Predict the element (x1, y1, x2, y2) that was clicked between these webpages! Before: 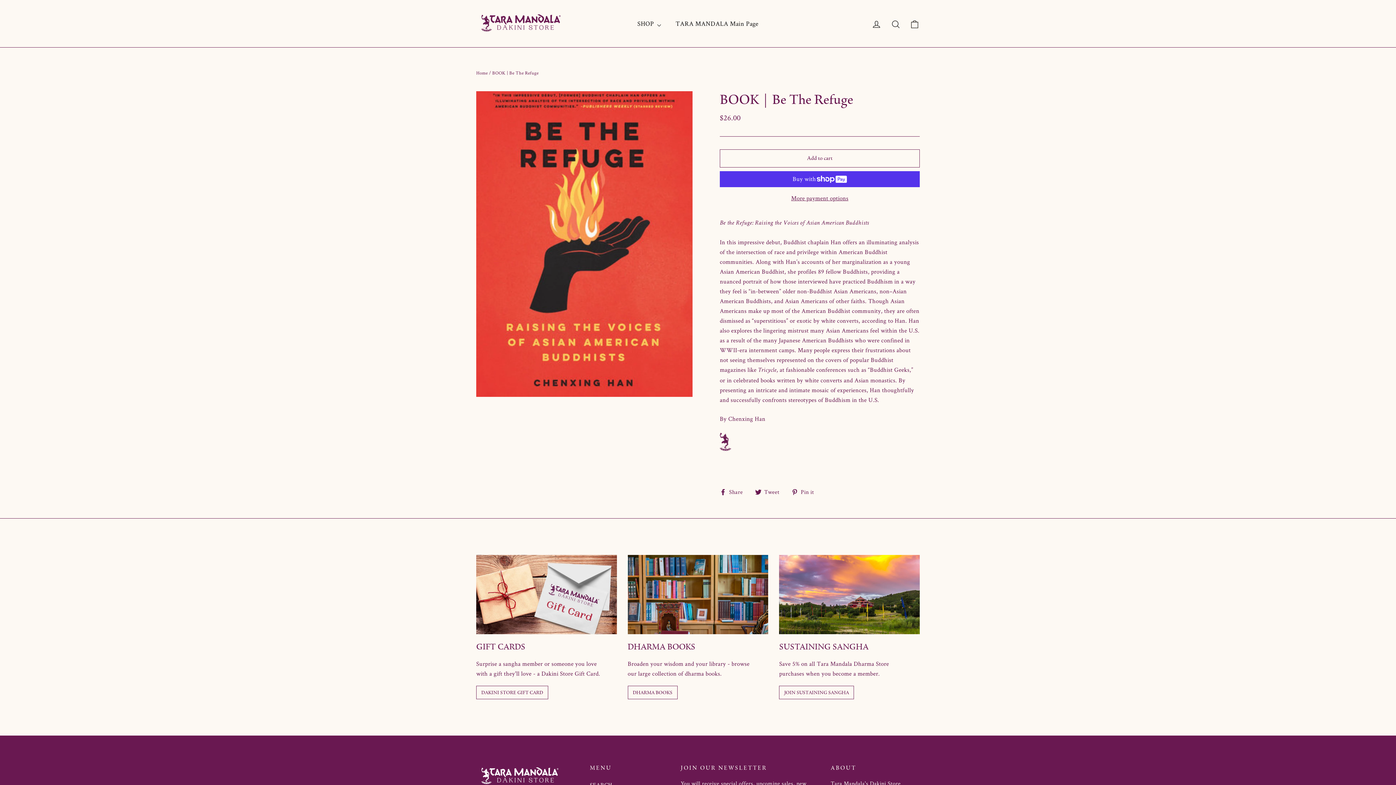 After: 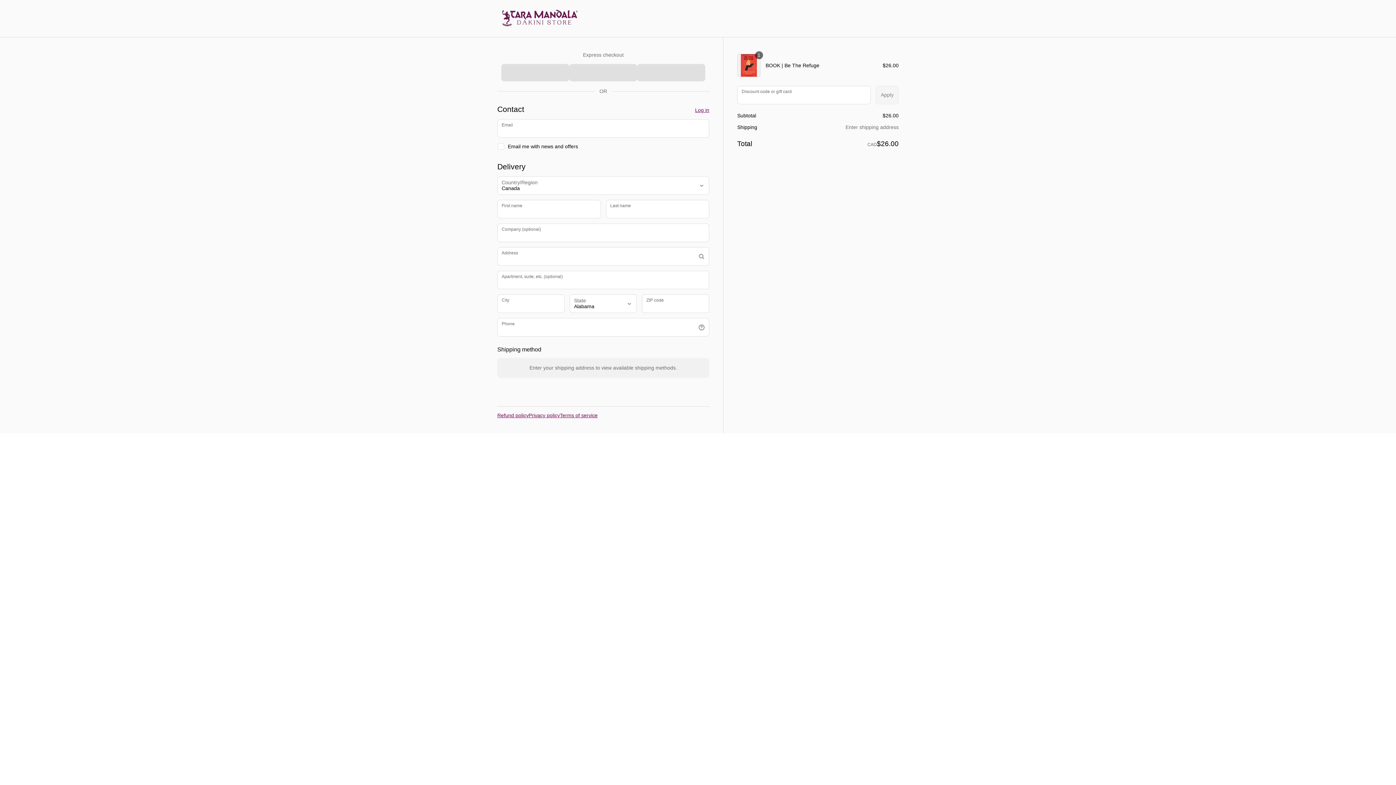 Action: bbox: (720, 193, 920, 203) label: More payment options